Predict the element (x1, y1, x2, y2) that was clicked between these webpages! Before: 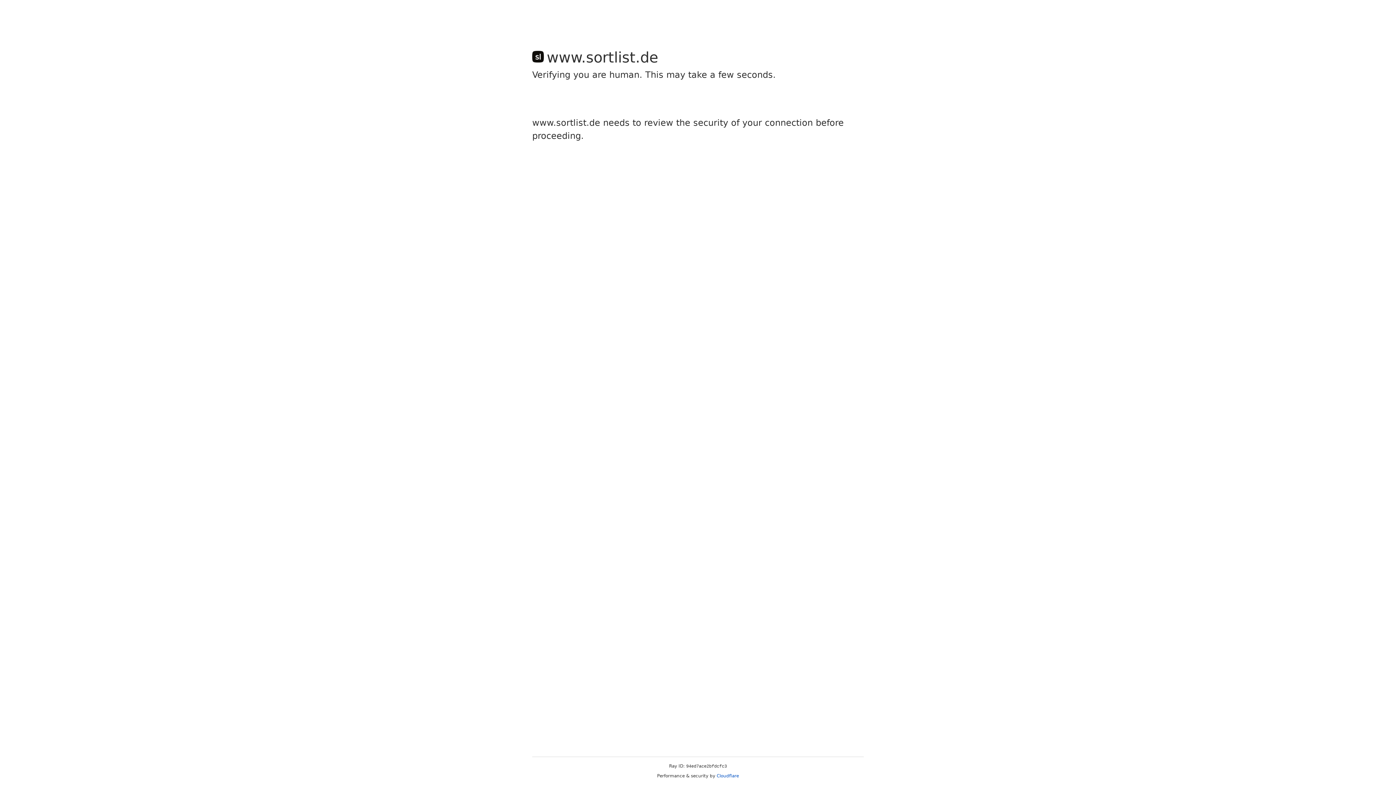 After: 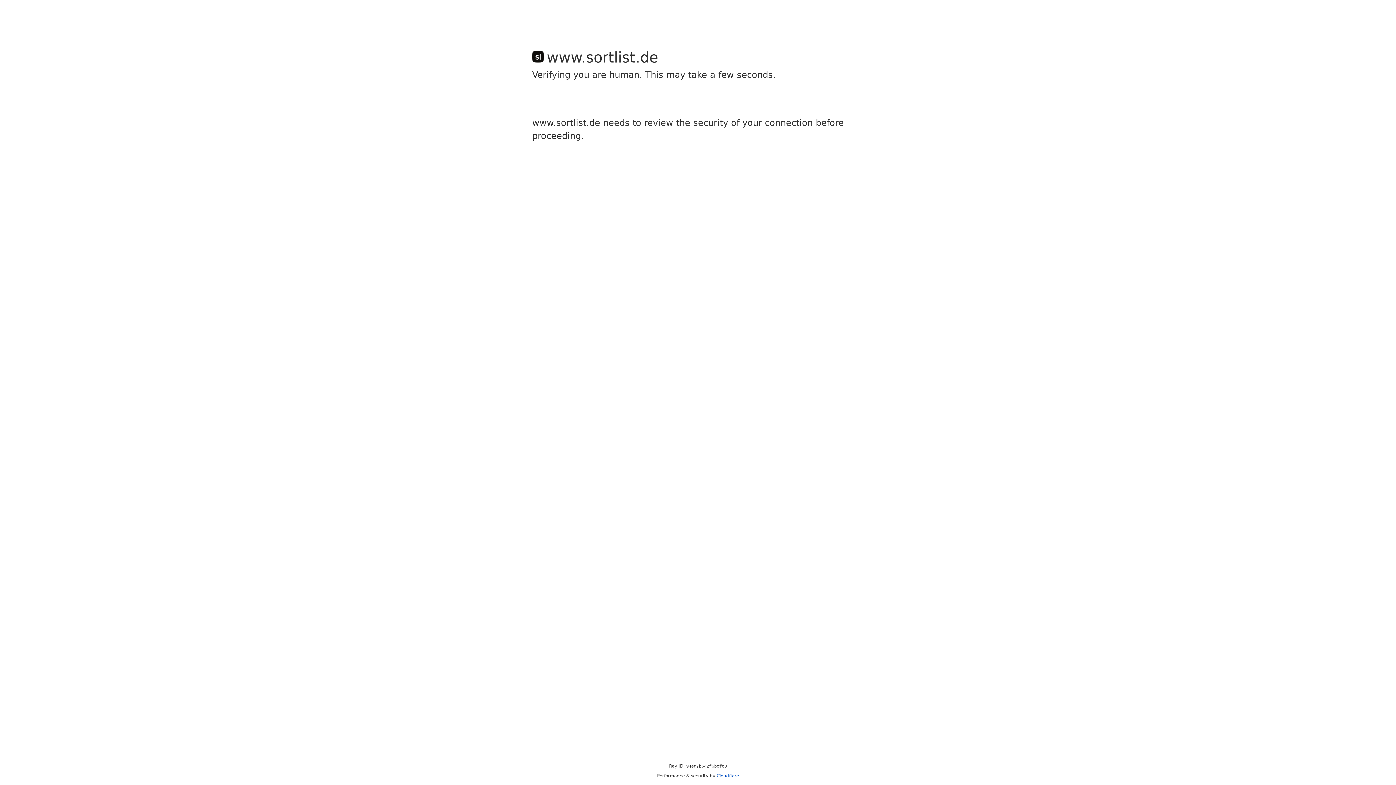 Action: label: Cloudflare bbox: (716, 773, 739, 778)